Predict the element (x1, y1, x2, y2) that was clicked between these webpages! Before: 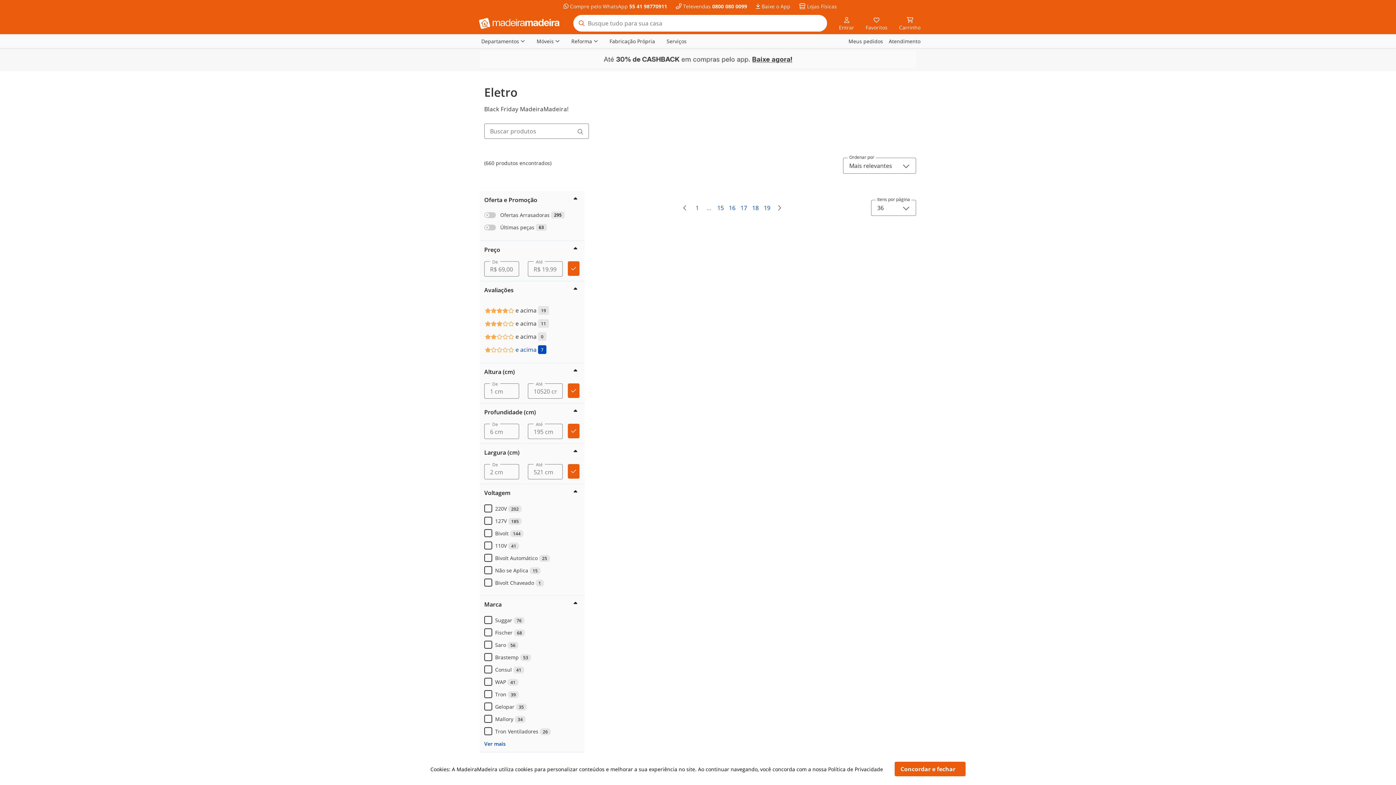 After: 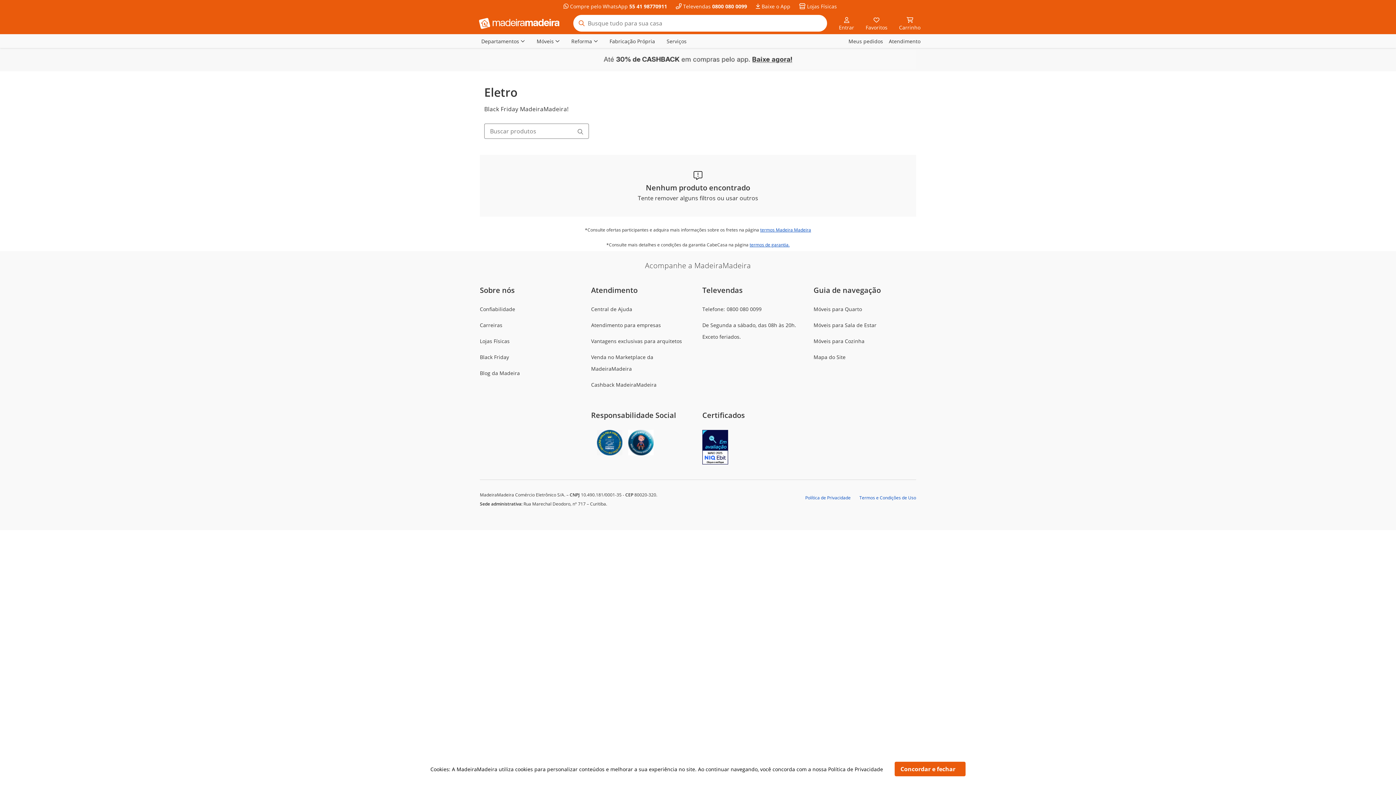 Action: label: Seta para direita bbox: (774, 202, 784, 213)